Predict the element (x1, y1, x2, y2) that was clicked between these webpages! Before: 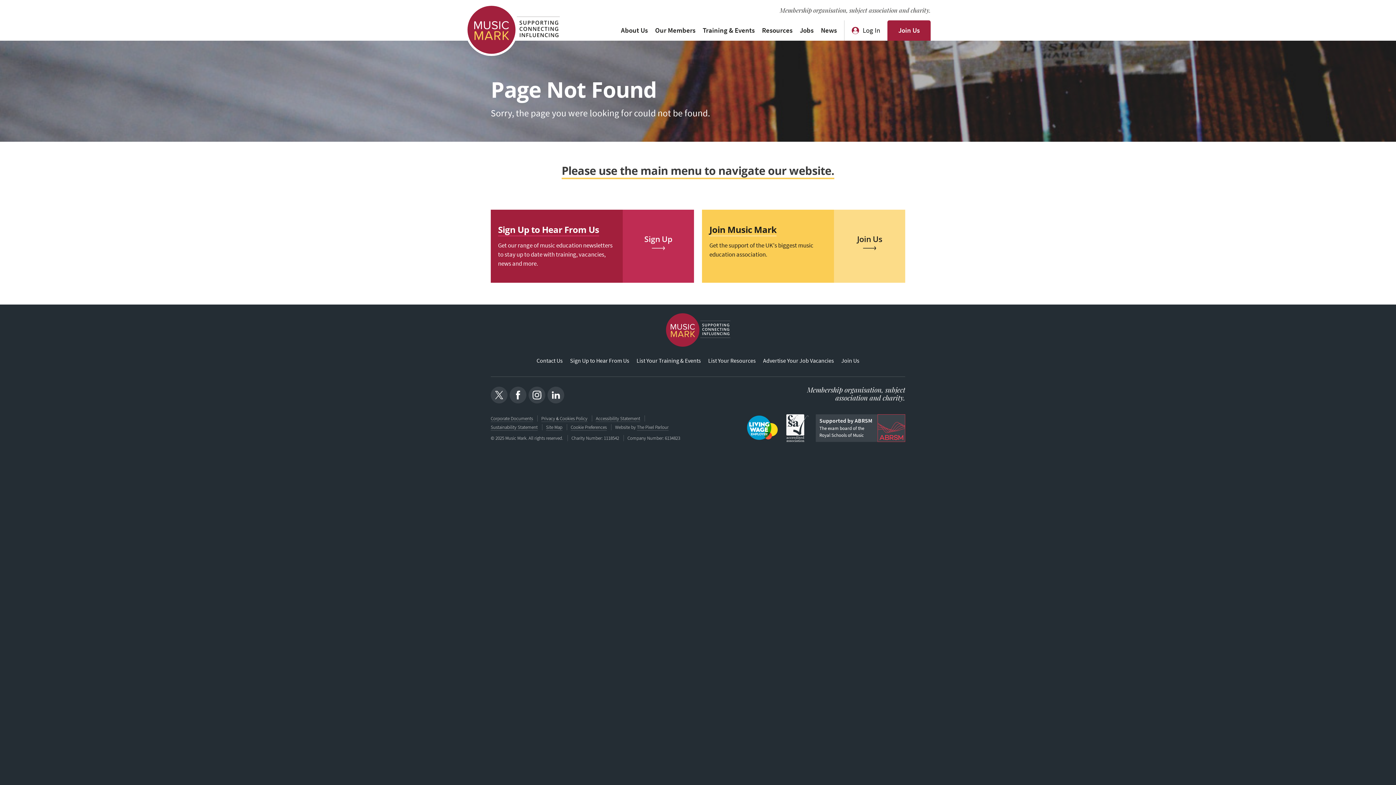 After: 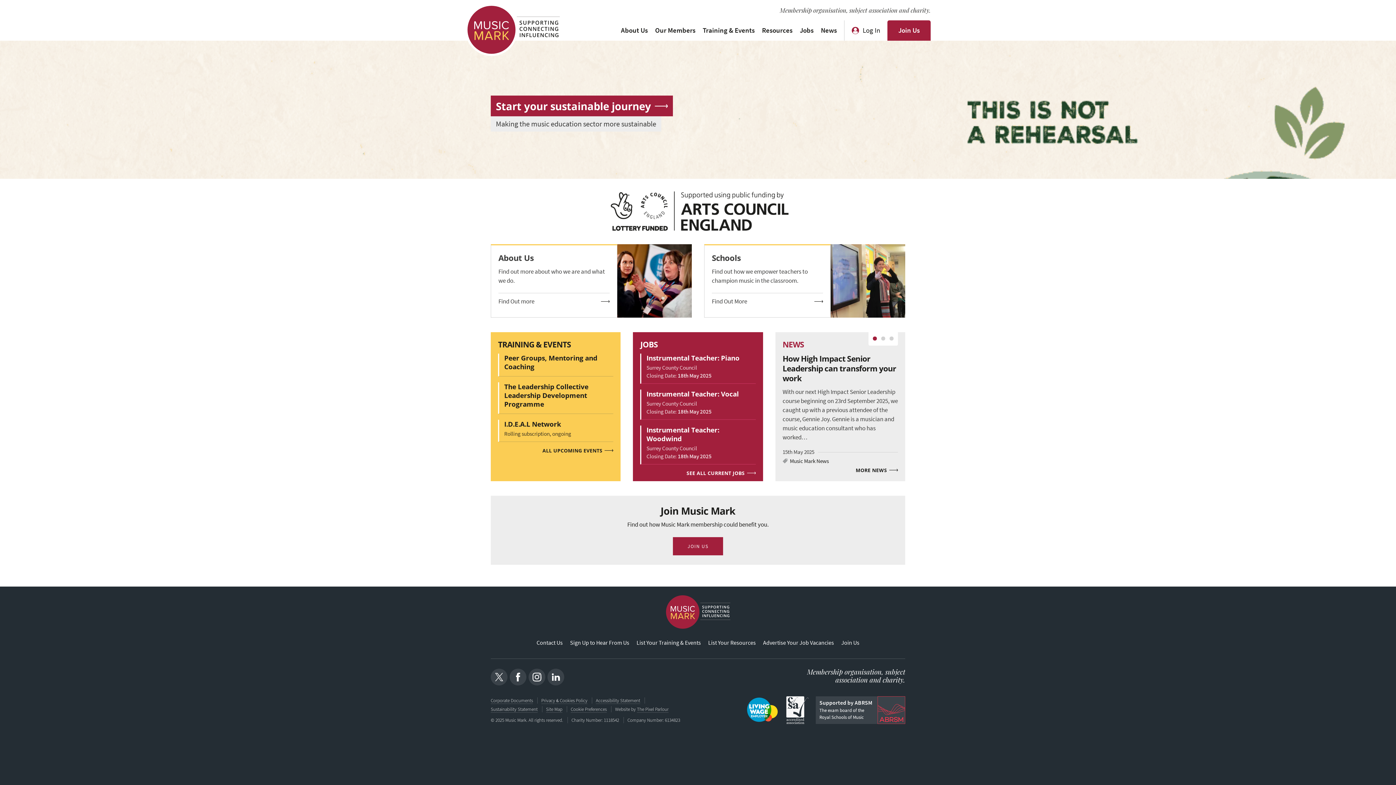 Action: bbox: (465, 3, 560, 56)